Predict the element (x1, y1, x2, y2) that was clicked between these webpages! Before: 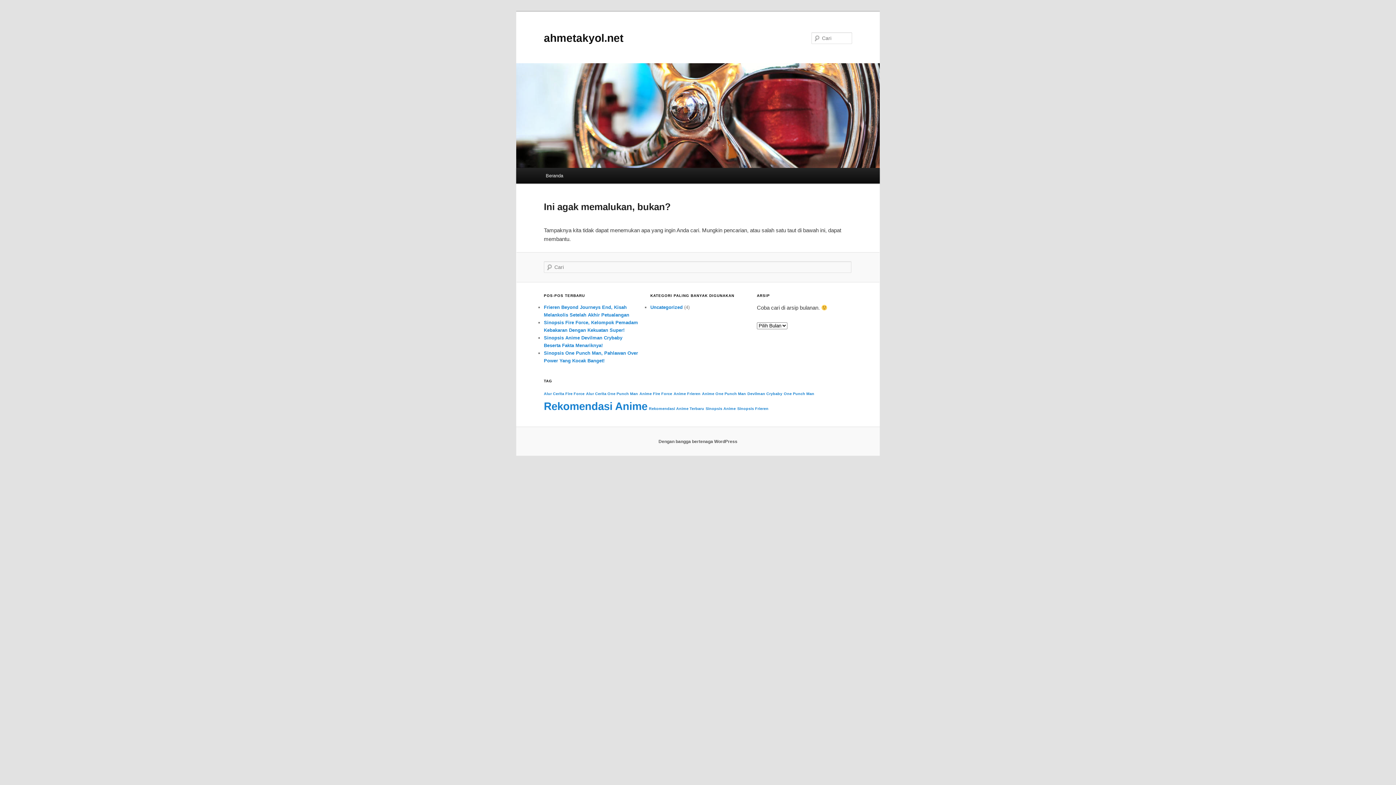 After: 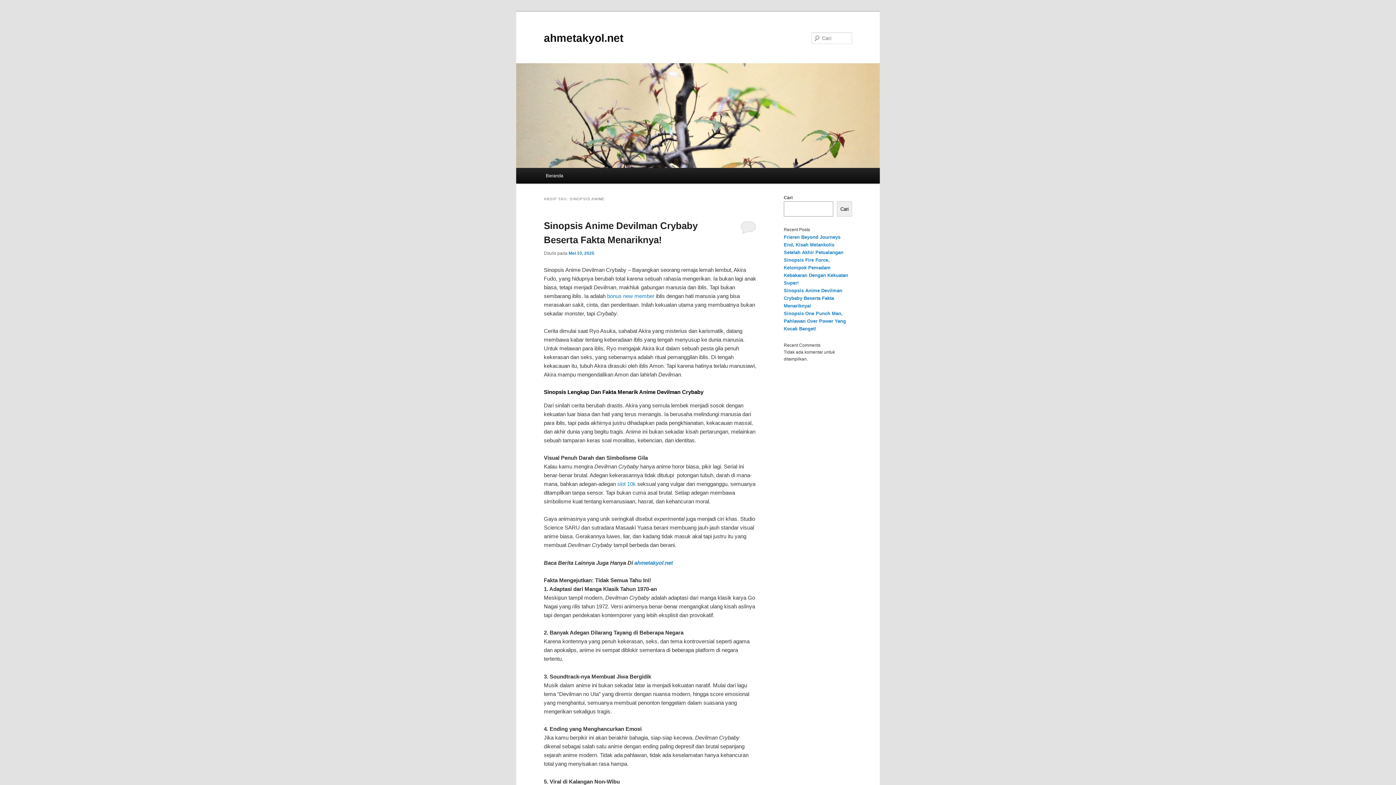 Action: label: Sinopsis Anime (1 item) bbox: (705, 406, 736, 411)